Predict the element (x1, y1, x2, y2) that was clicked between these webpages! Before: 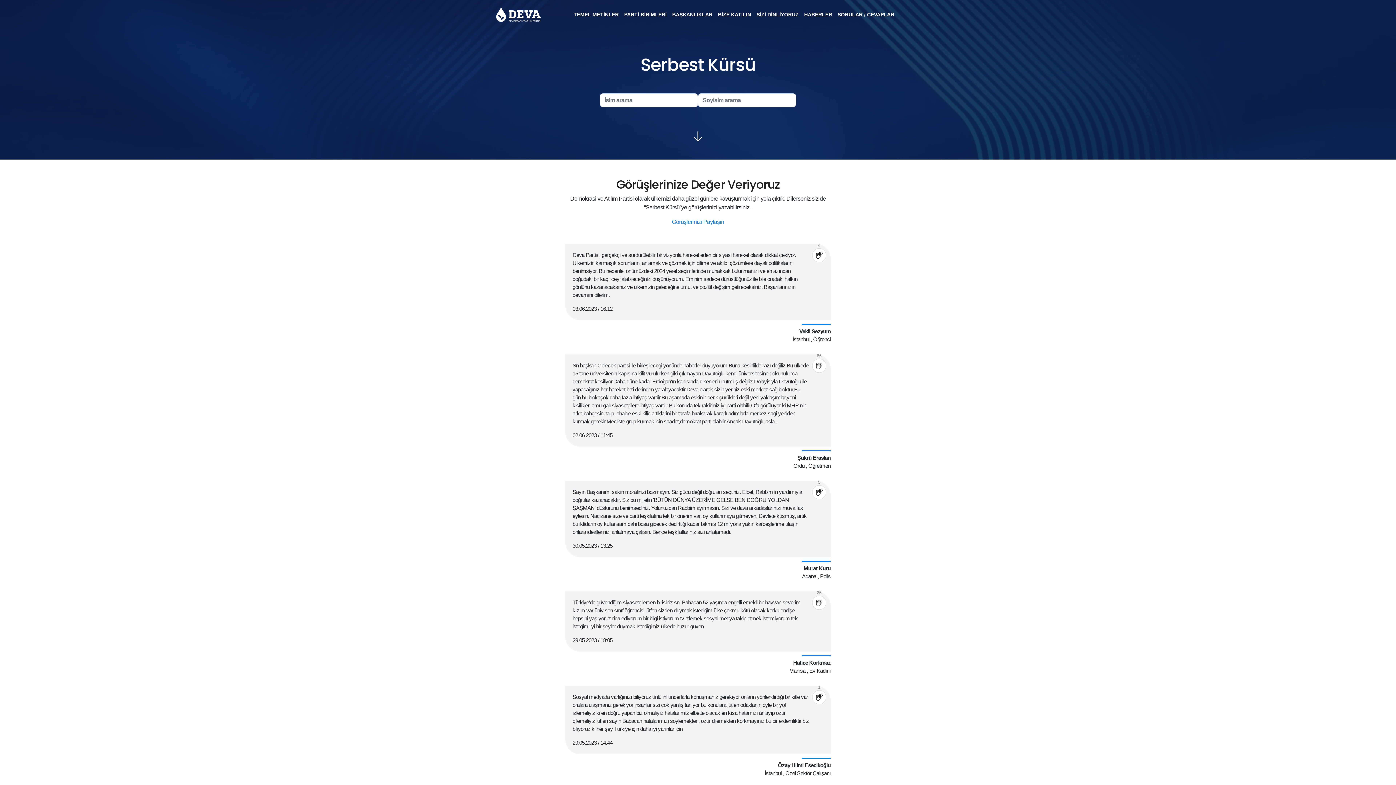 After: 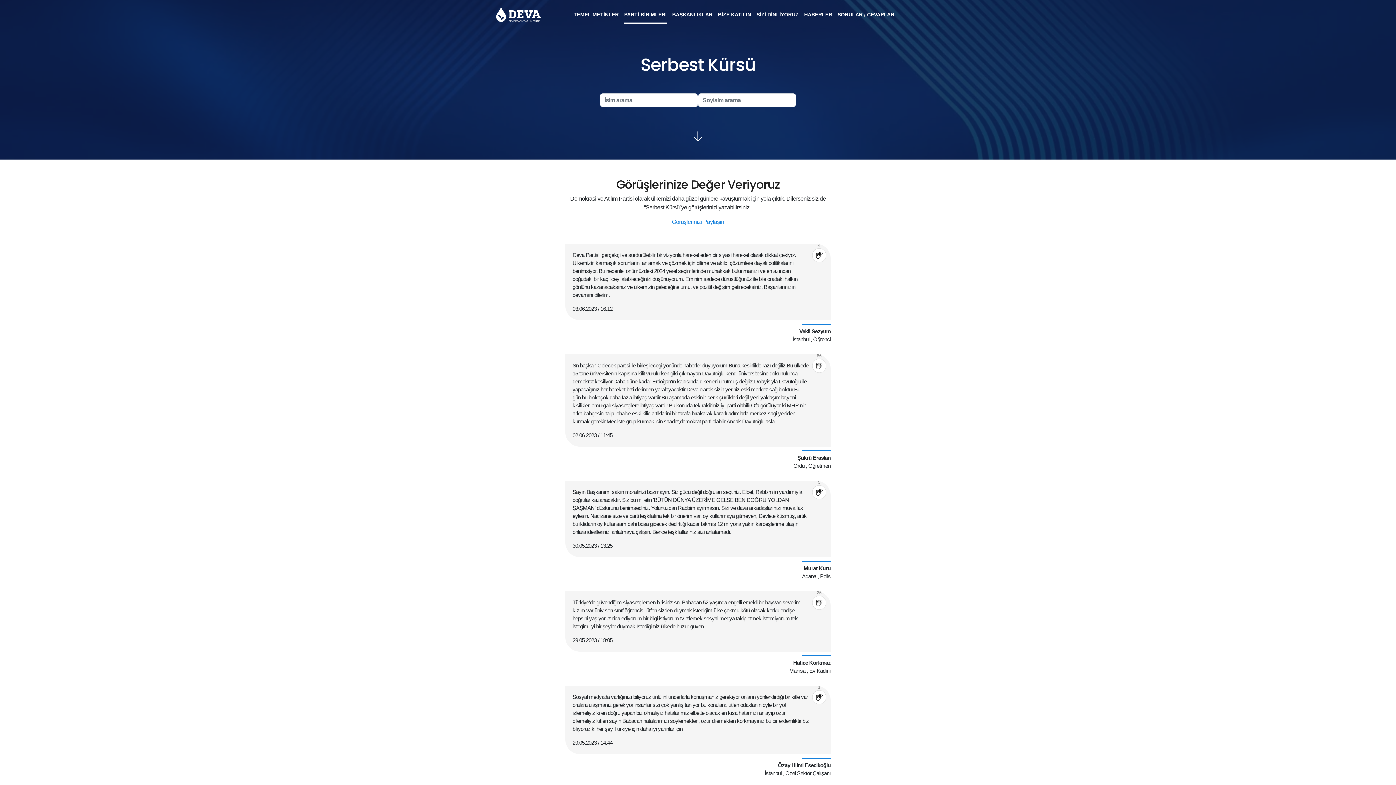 Action: label: PARTİ BİRİMLERİ bbox: (624, 5, 666, 23)